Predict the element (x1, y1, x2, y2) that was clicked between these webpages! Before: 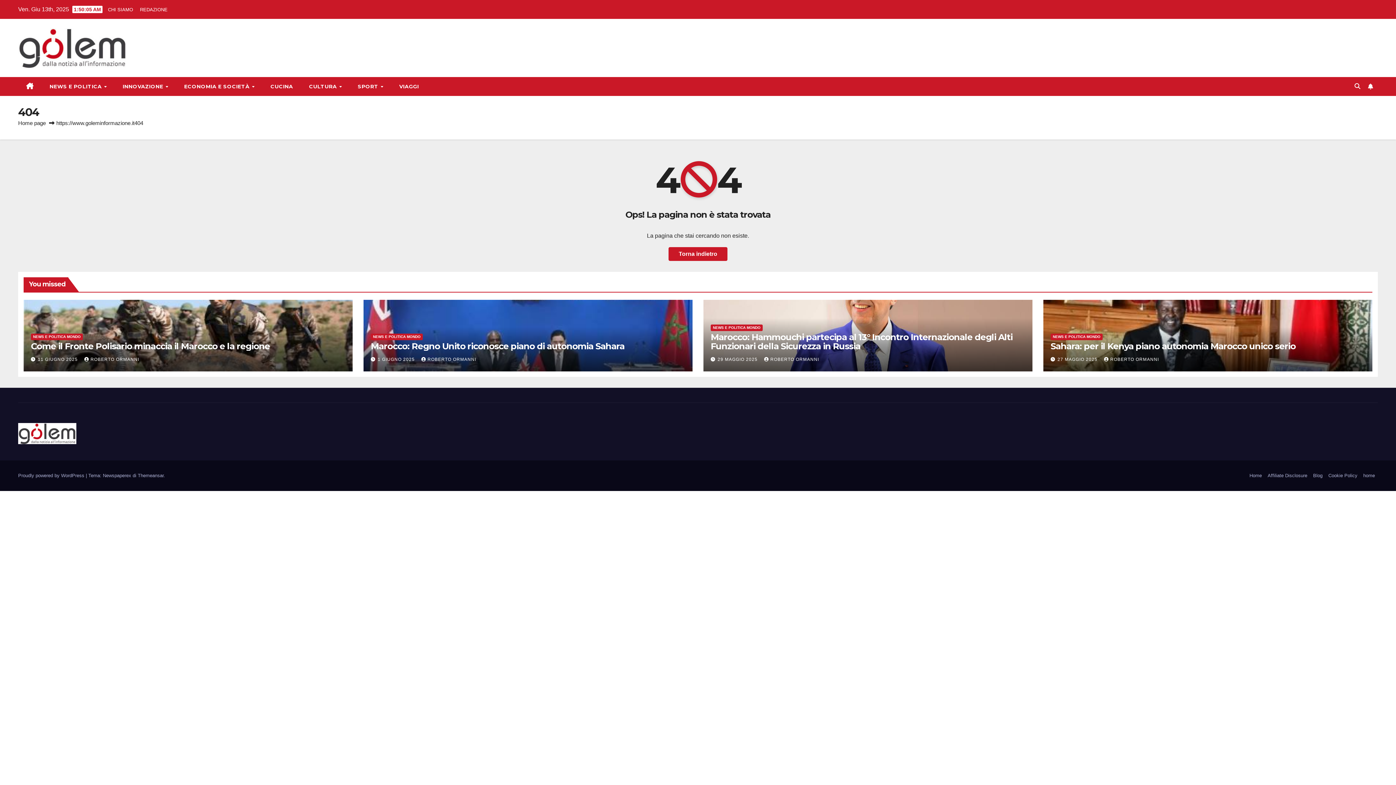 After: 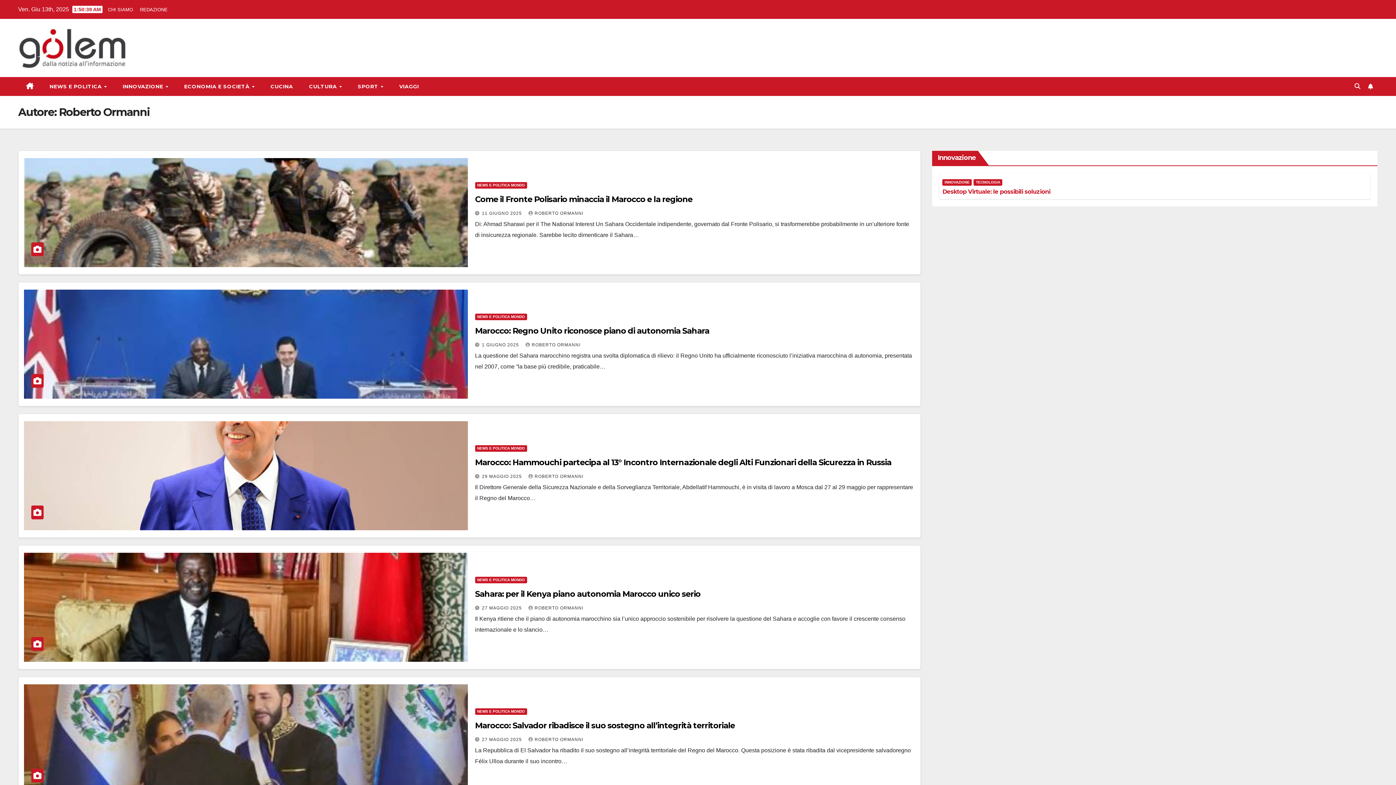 Action: label: ROBERTO ORMANNI bbox: (421, 357, 476, 362)